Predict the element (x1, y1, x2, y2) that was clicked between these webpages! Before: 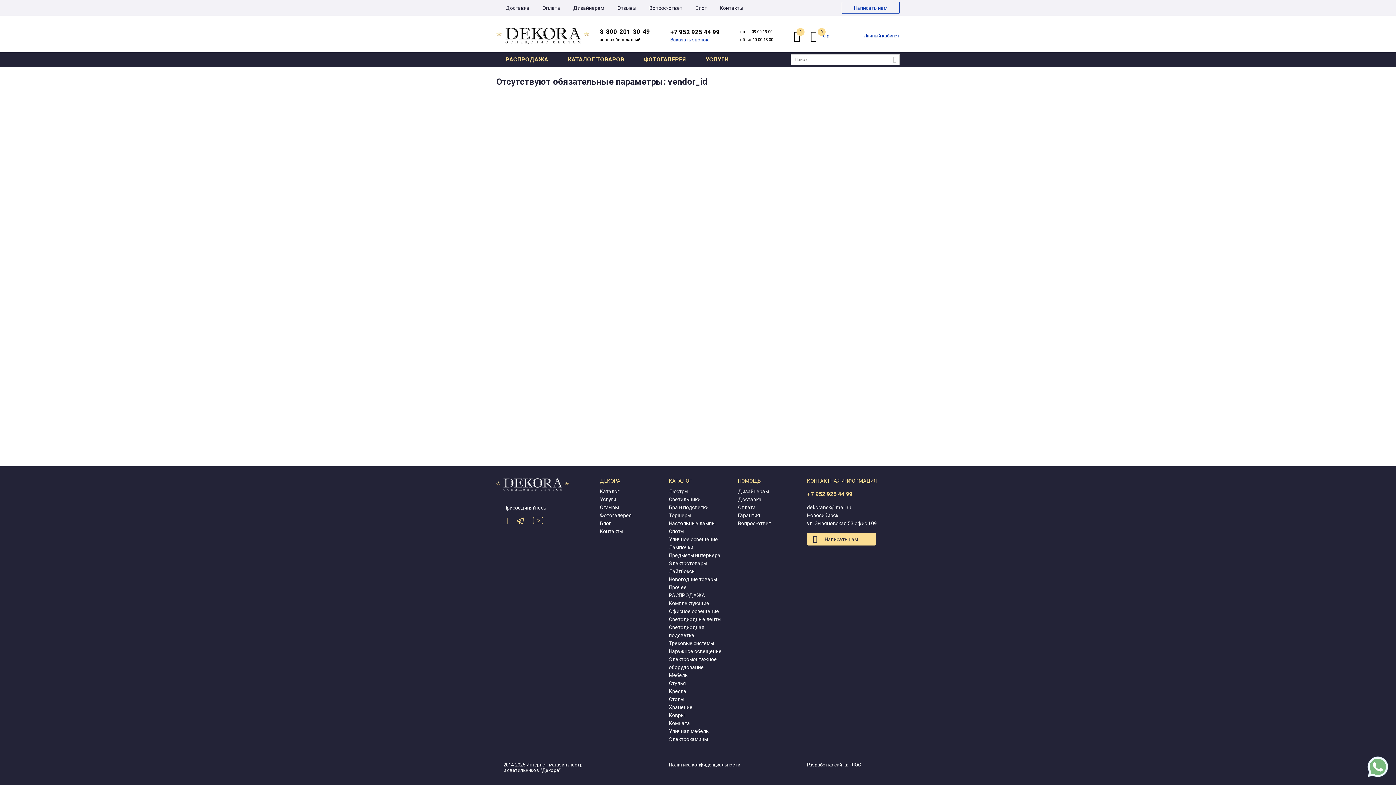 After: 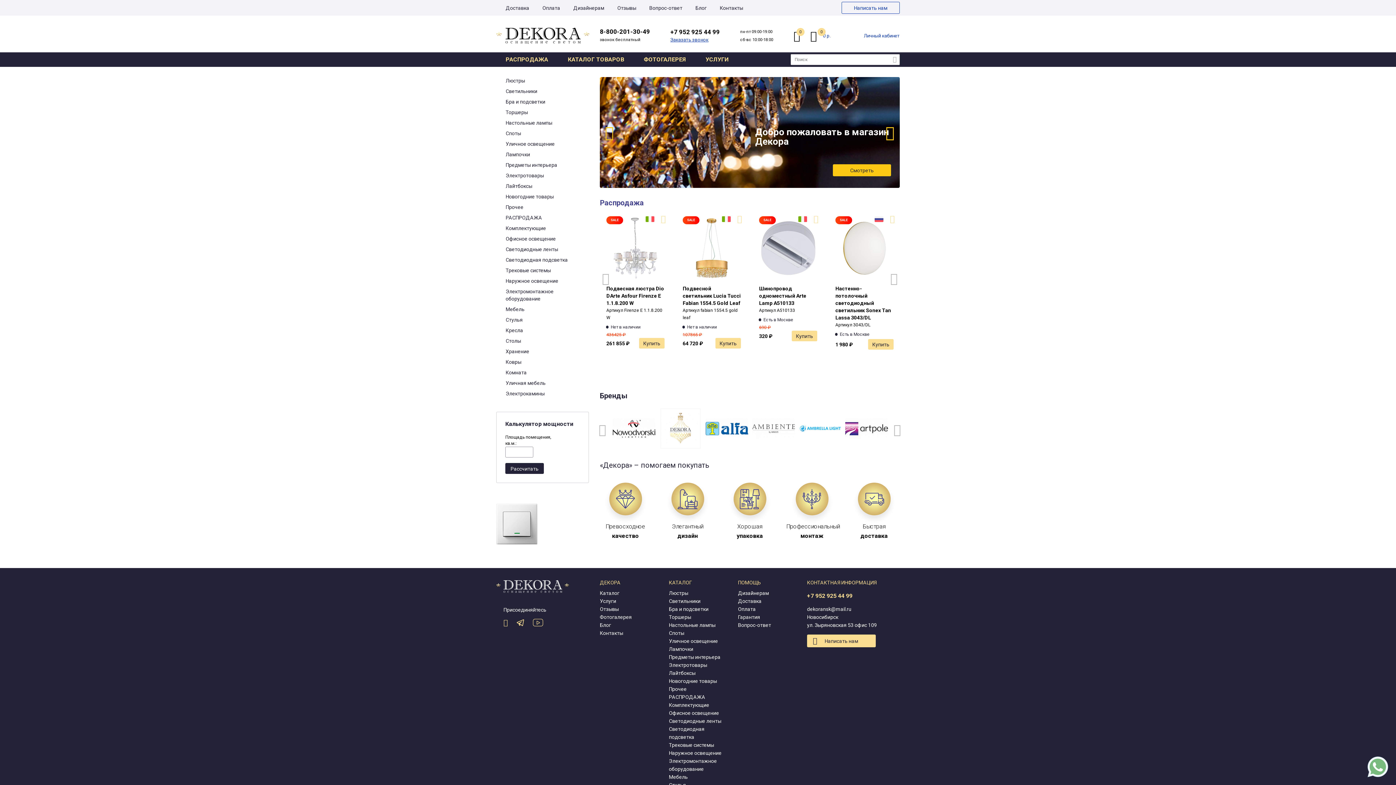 Action: bbox: (496, 27, 589, 44)